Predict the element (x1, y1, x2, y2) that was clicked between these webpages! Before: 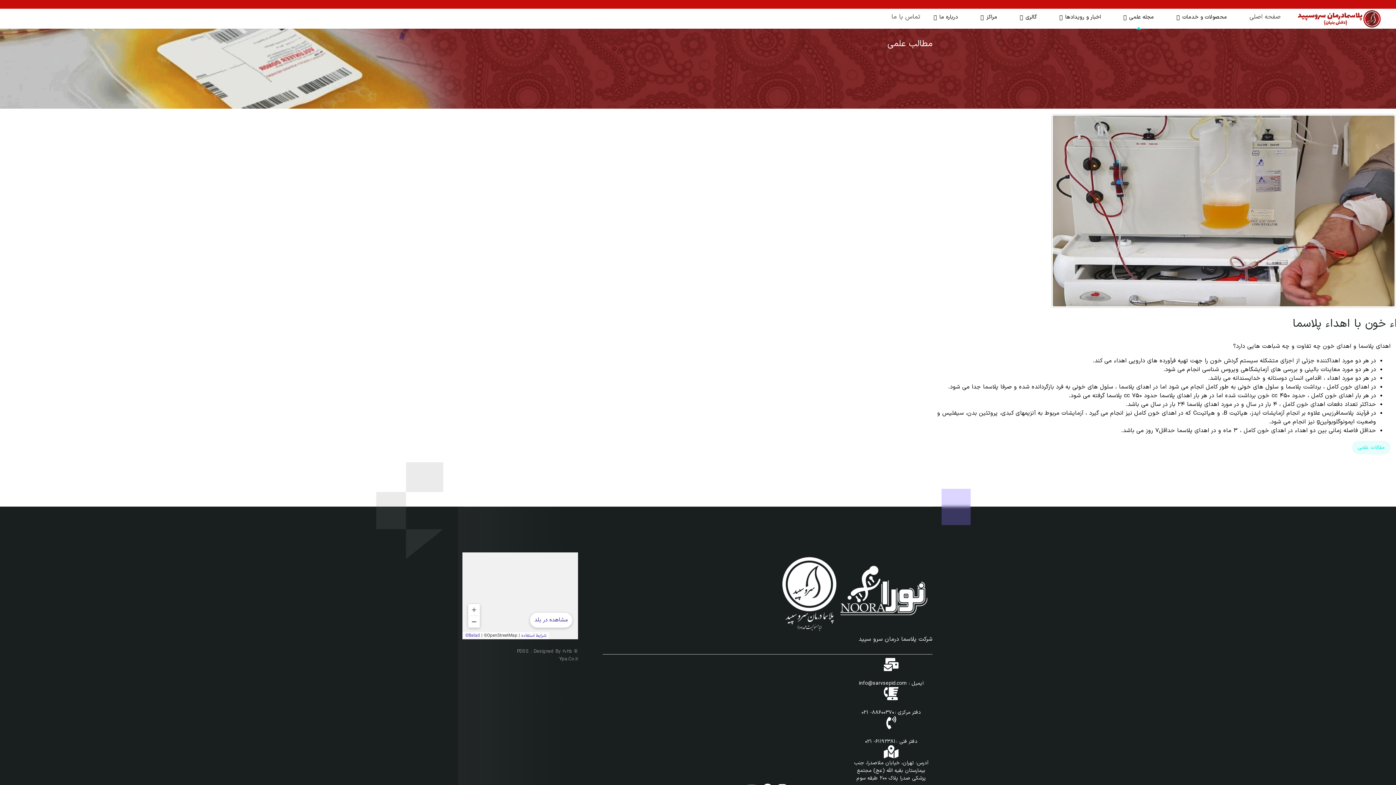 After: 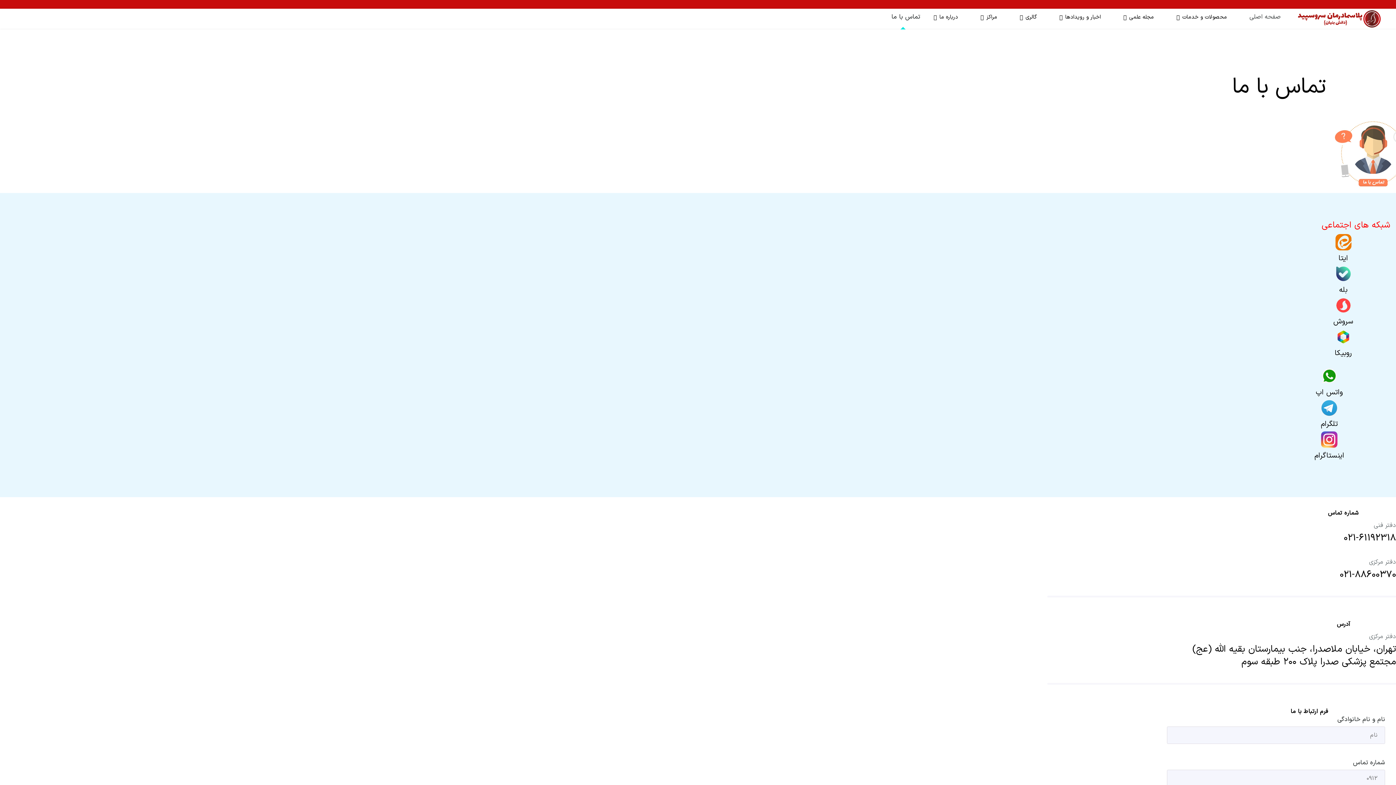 Action: label: تماس با ما bbox: (886, 7, 920, 27)